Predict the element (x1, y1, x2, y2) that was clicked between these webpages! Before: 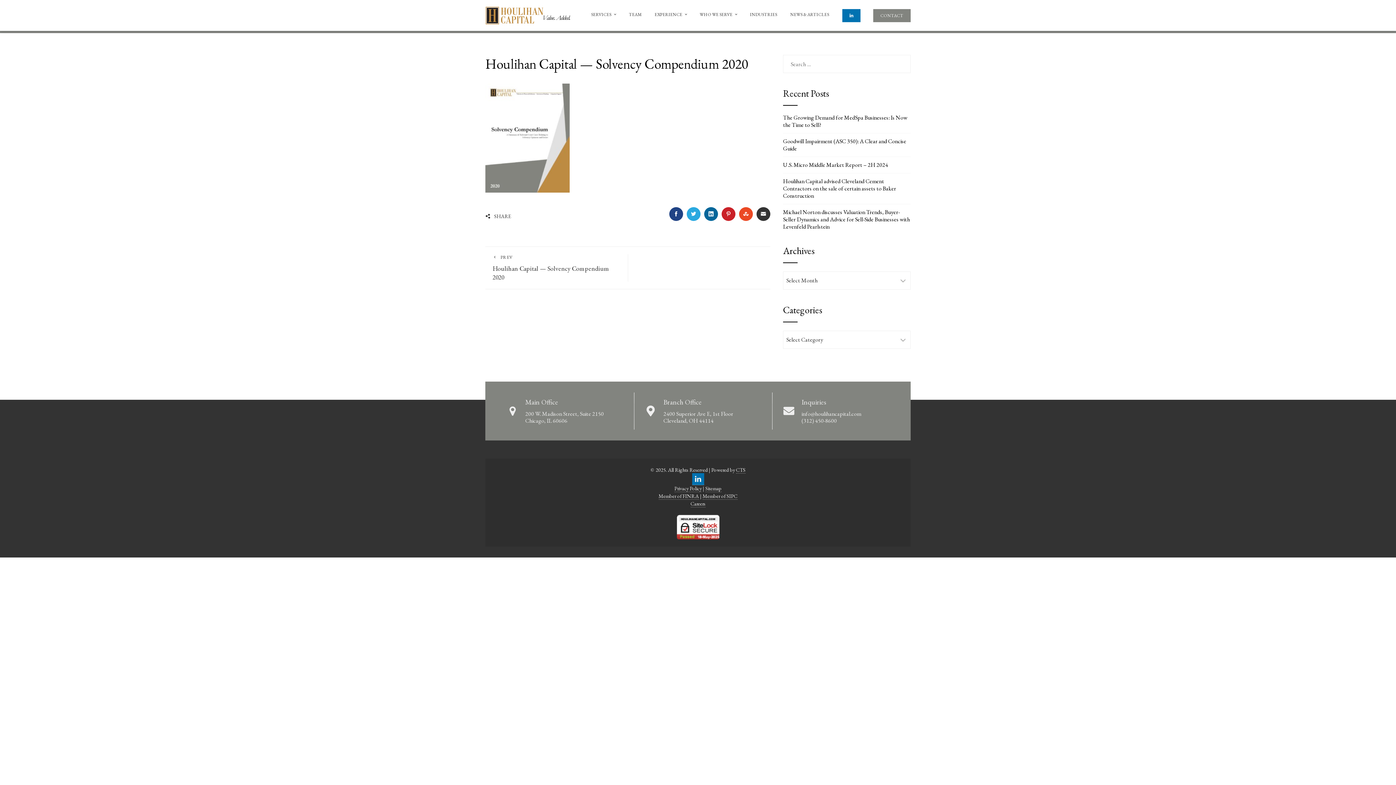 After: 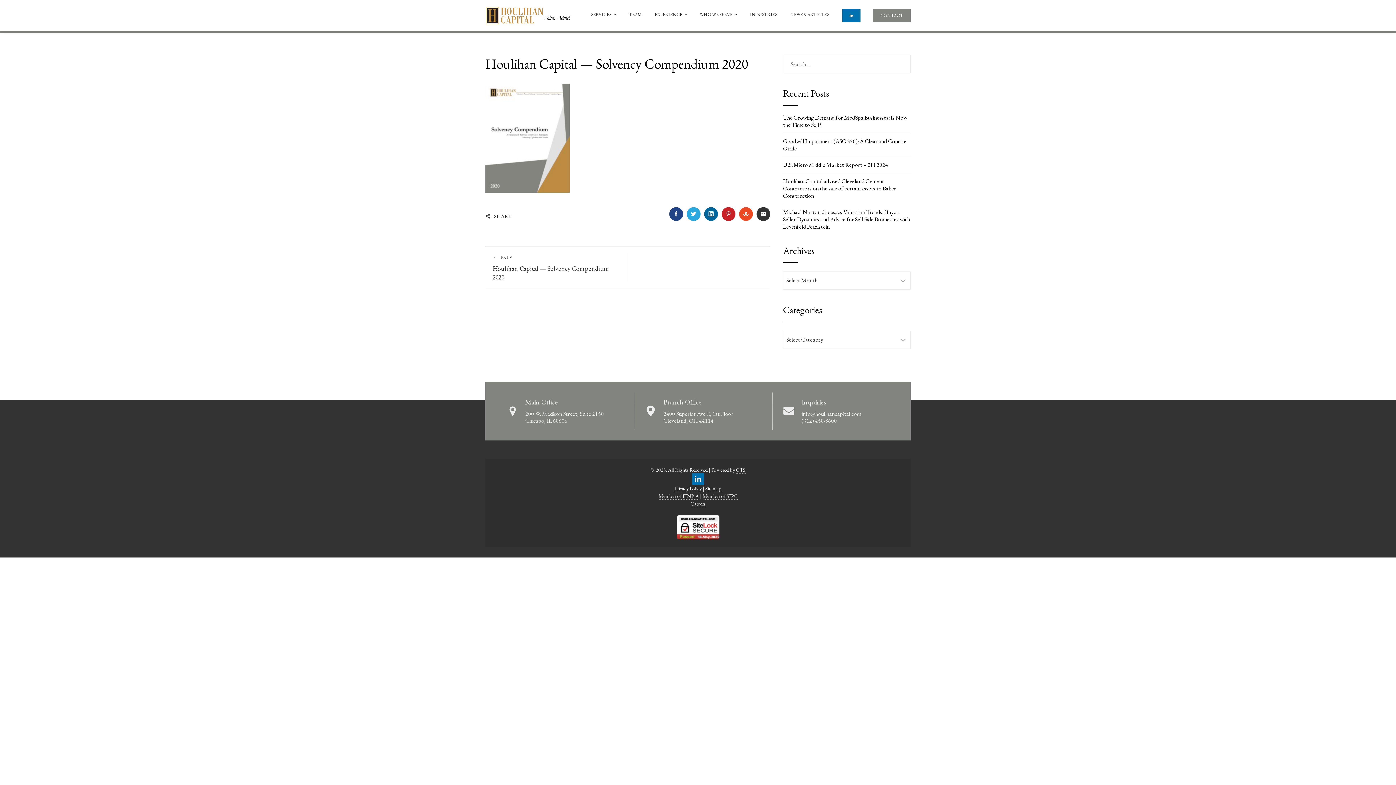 Action: label: TWITTER bbox: (686, 207, 700, 221)